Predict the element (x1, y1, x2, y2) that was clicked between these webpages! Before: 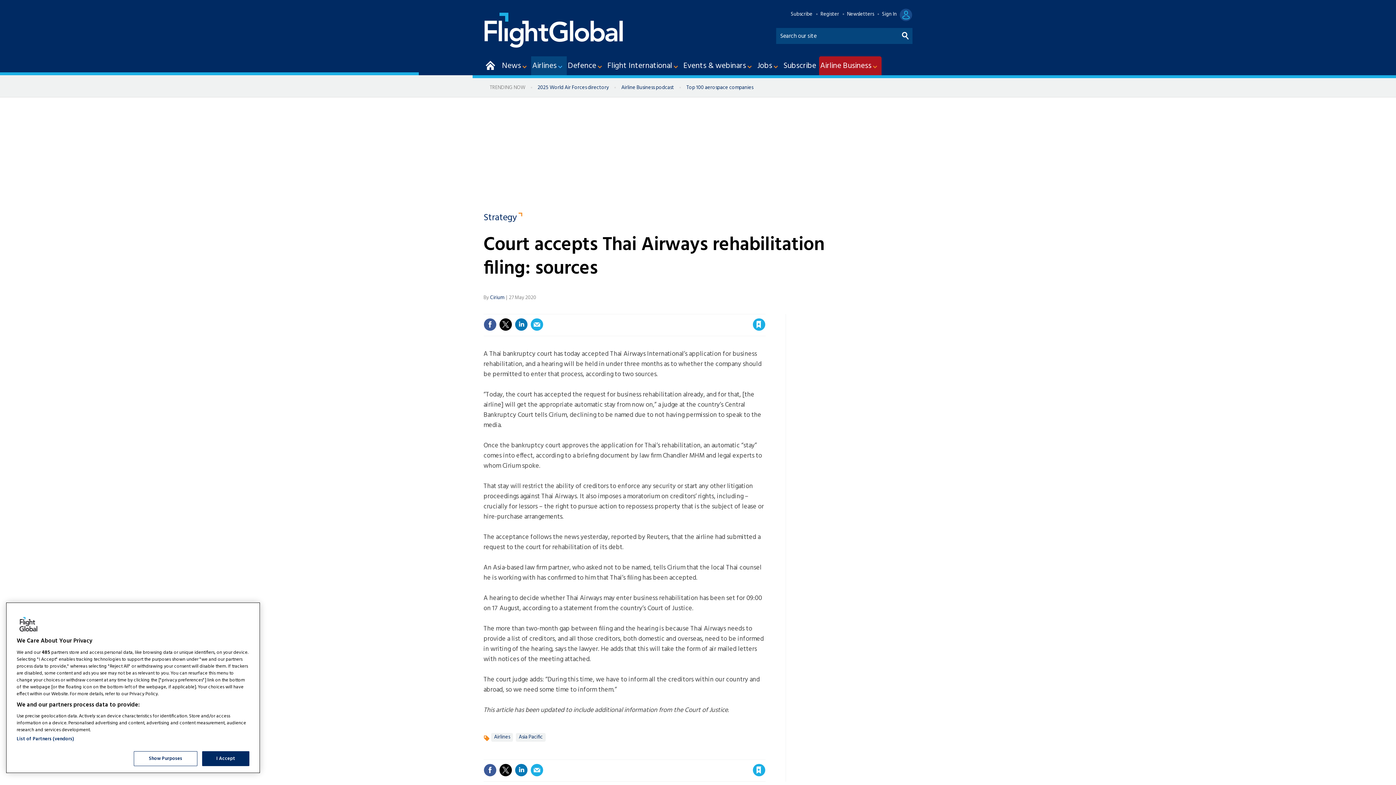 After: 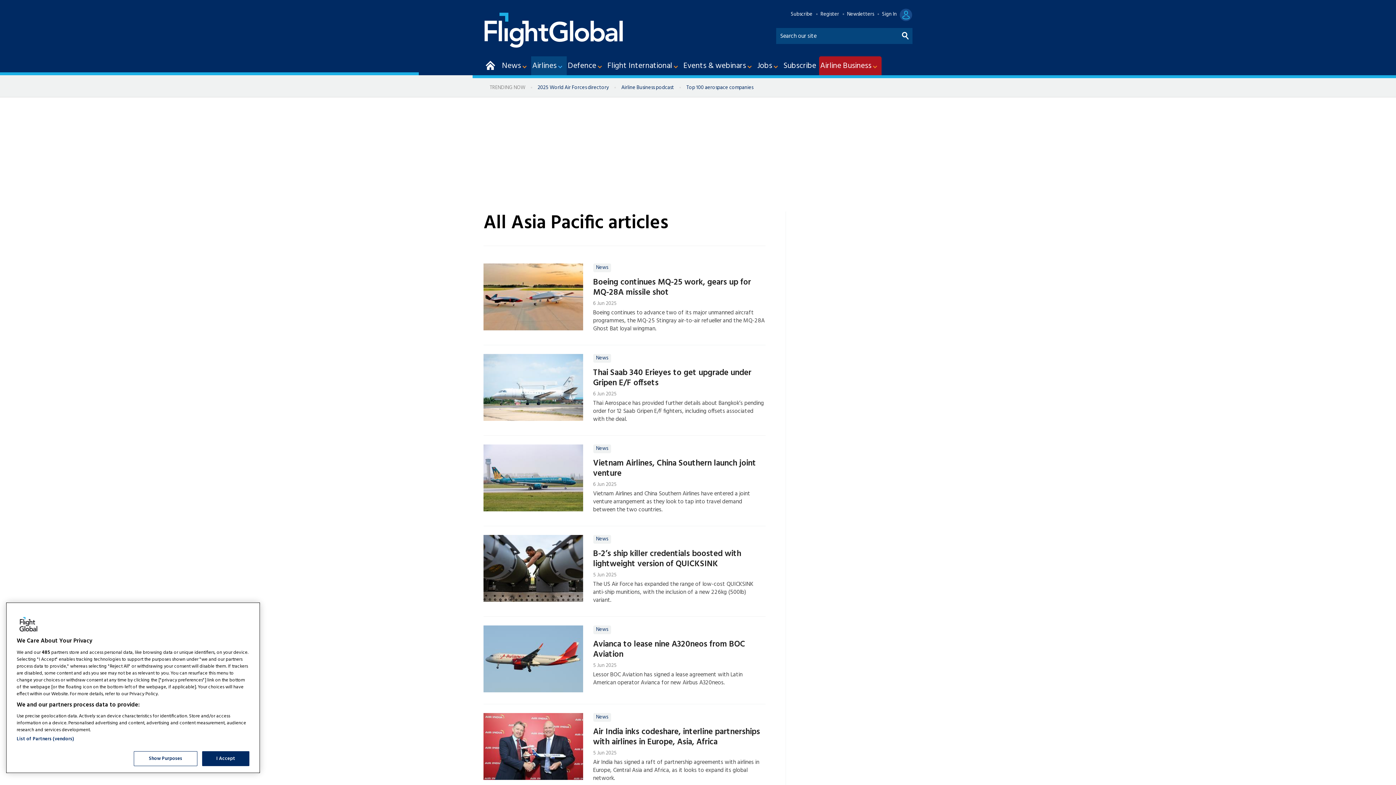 Action: bbox: (516, 733, 545, 742) label: Asia Pacific